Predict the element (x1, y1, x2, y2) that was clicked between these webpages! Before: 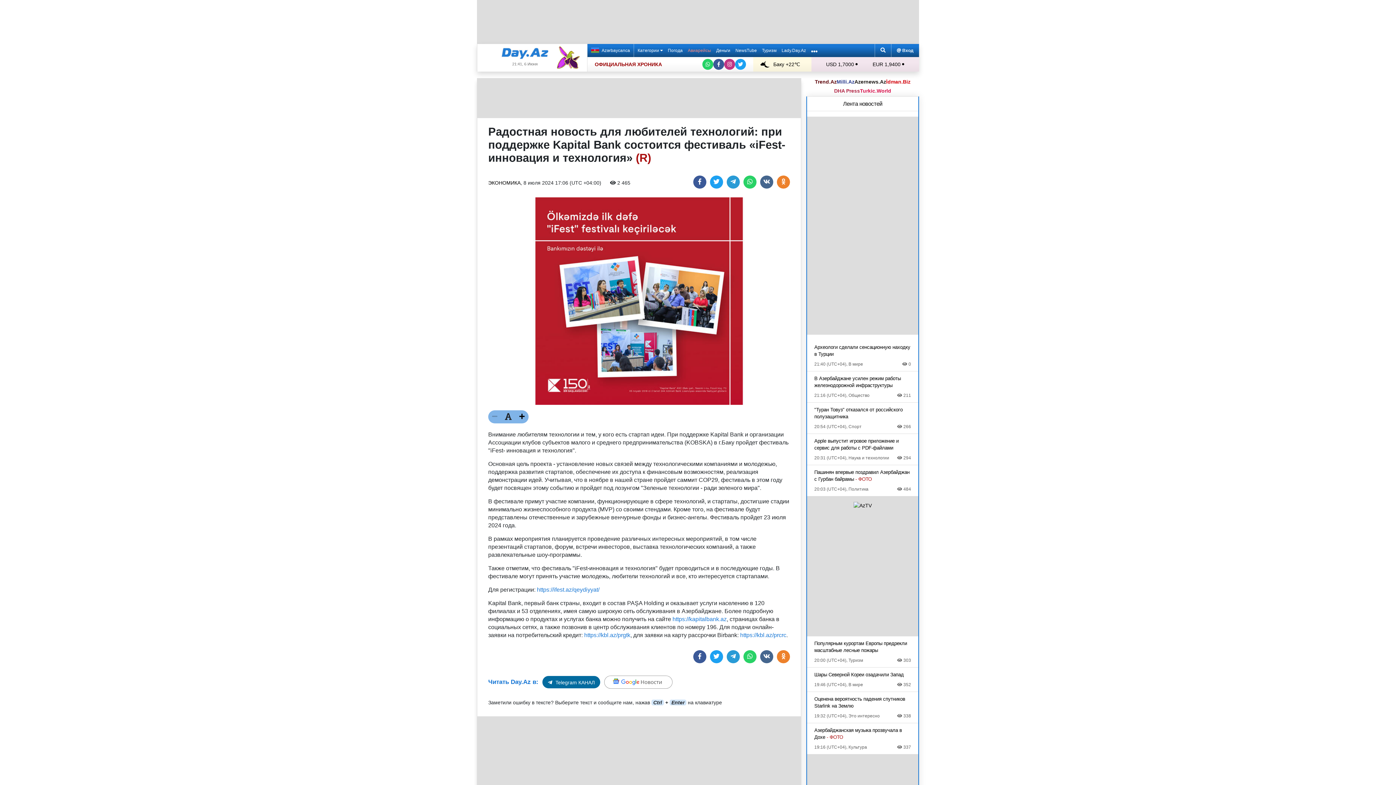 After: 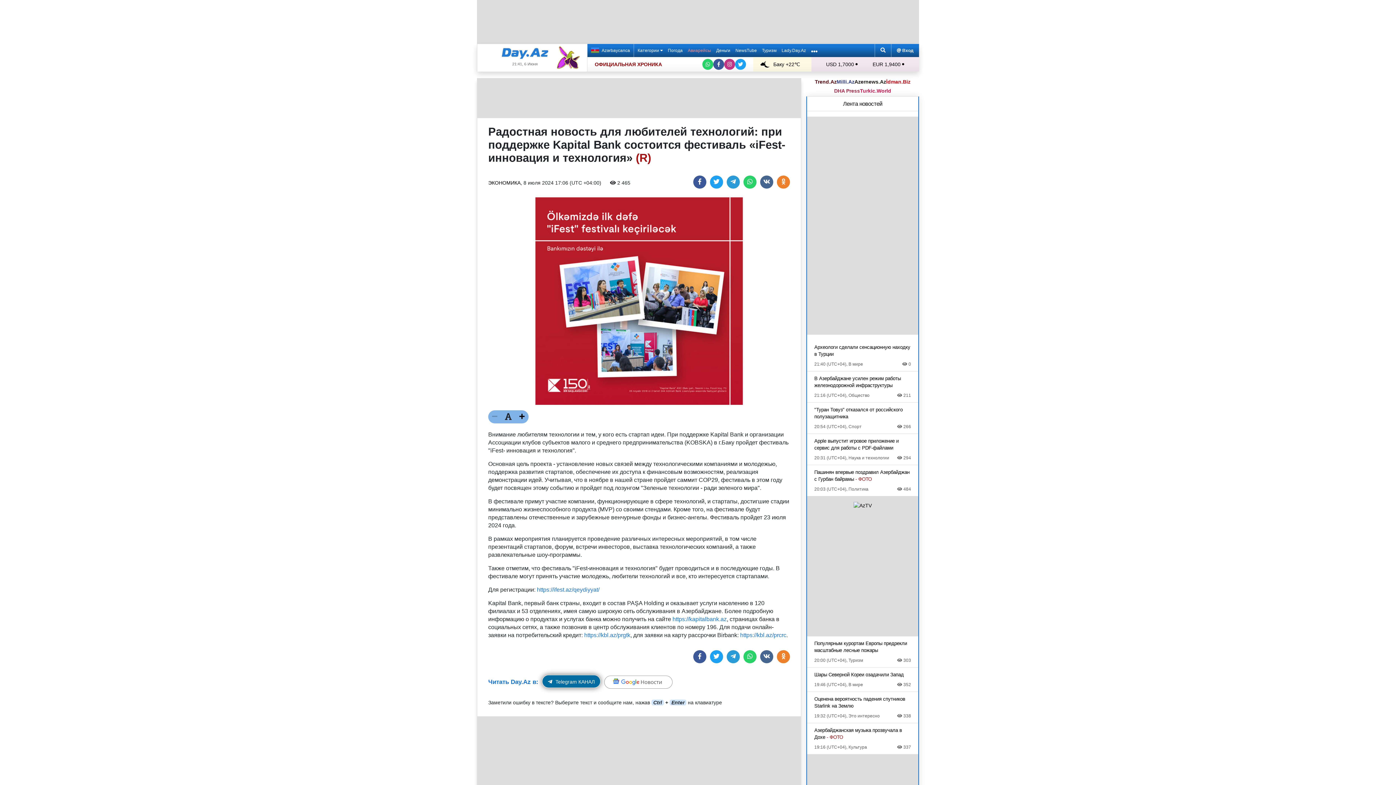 Action: label: Telegram bbox: (542, 675, 600, 688)